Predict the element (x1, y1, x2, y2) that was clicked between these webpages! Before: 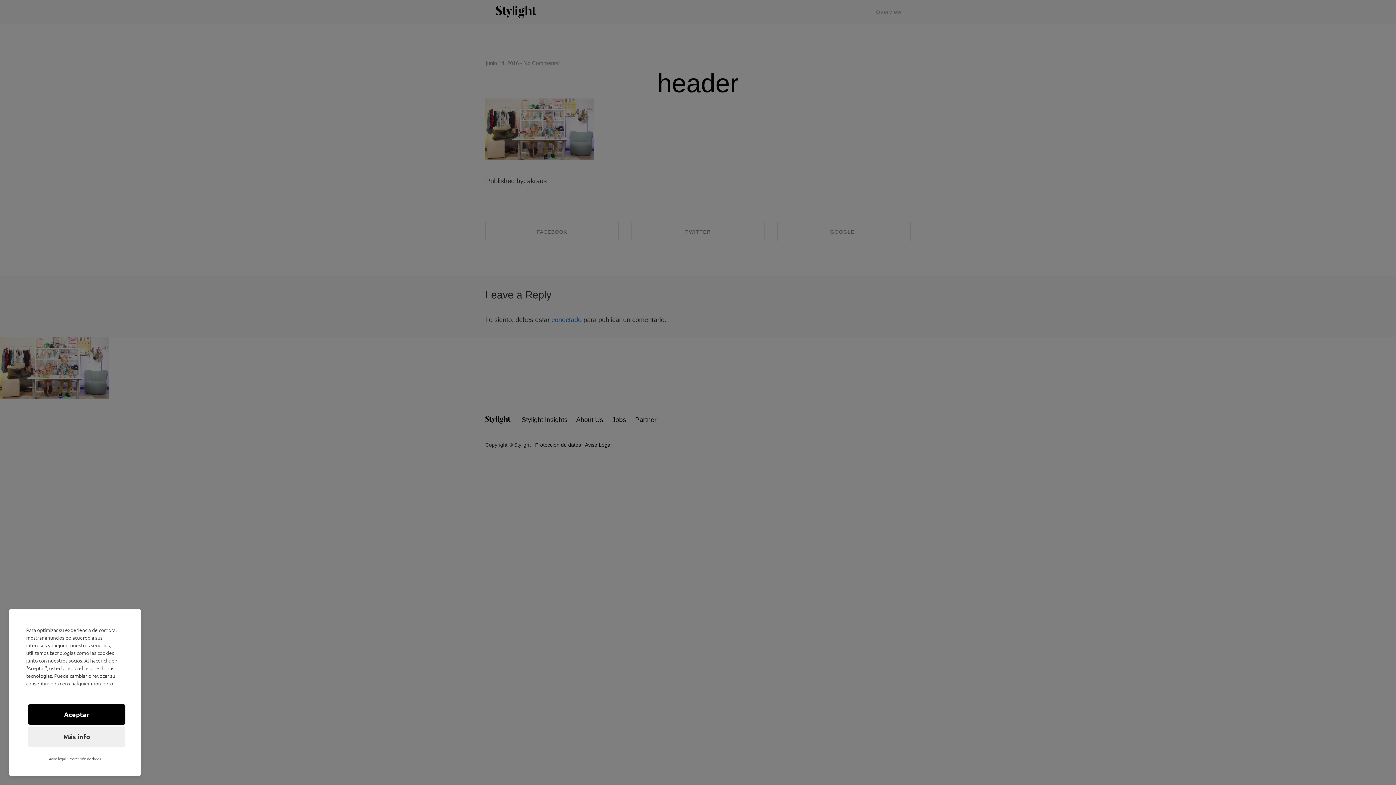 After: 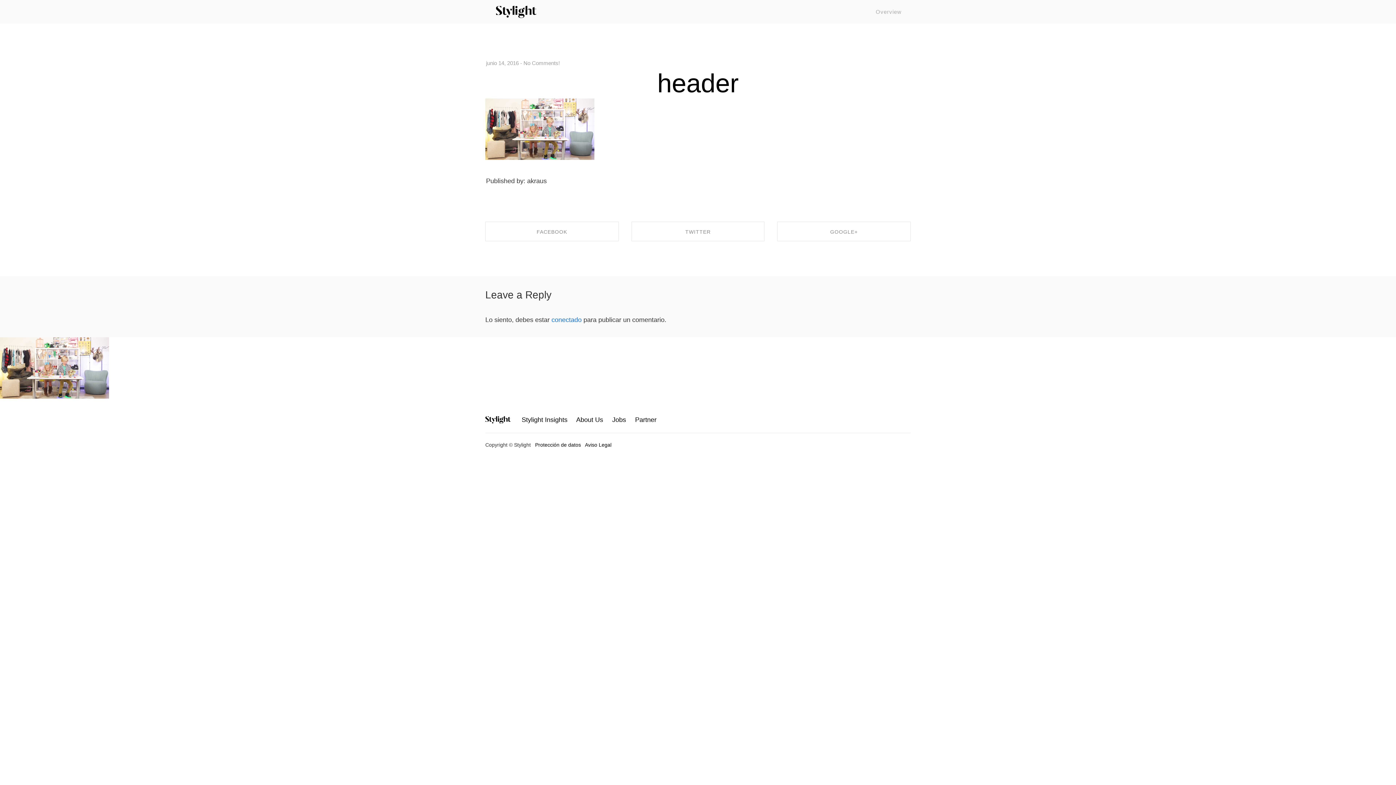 Action: label: Aceptar bbox: (28, 704, 125, 725)